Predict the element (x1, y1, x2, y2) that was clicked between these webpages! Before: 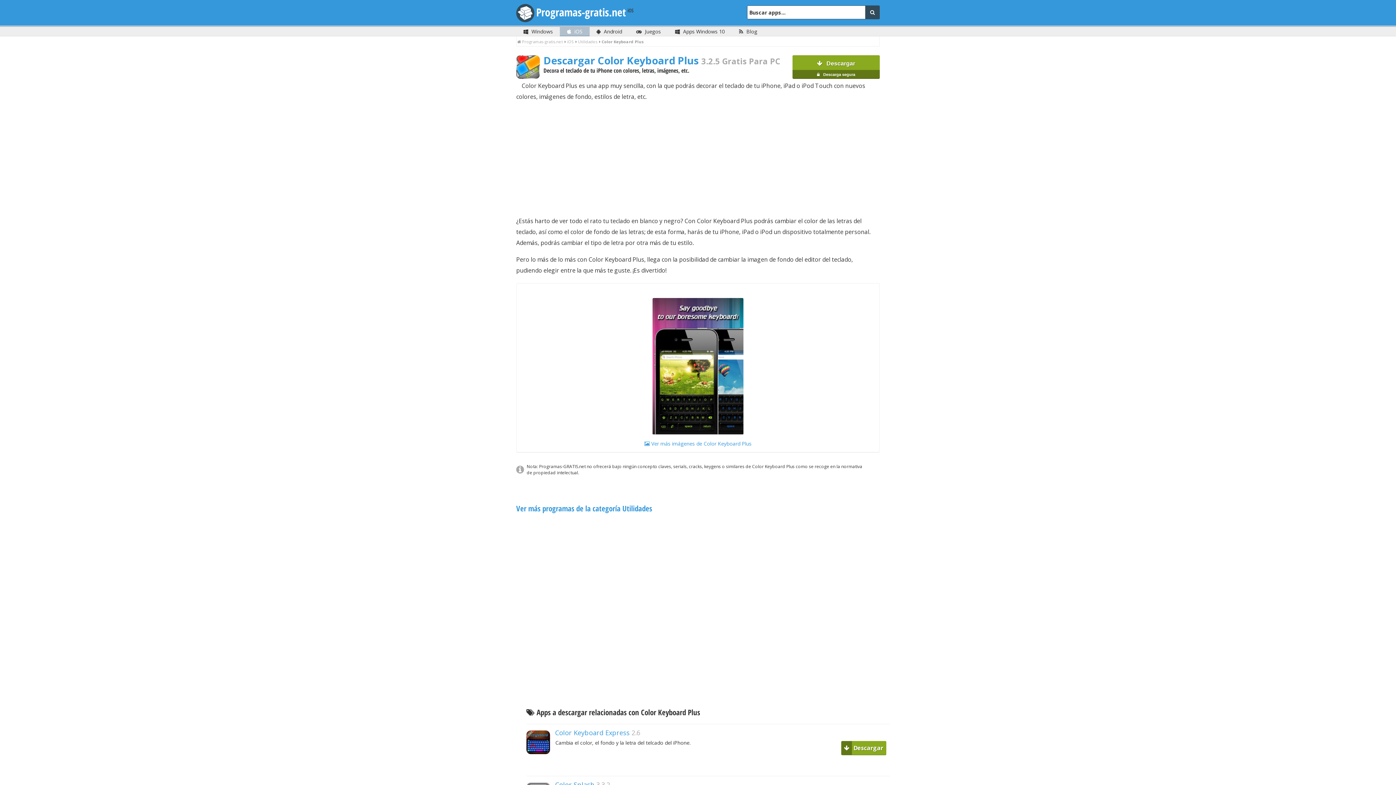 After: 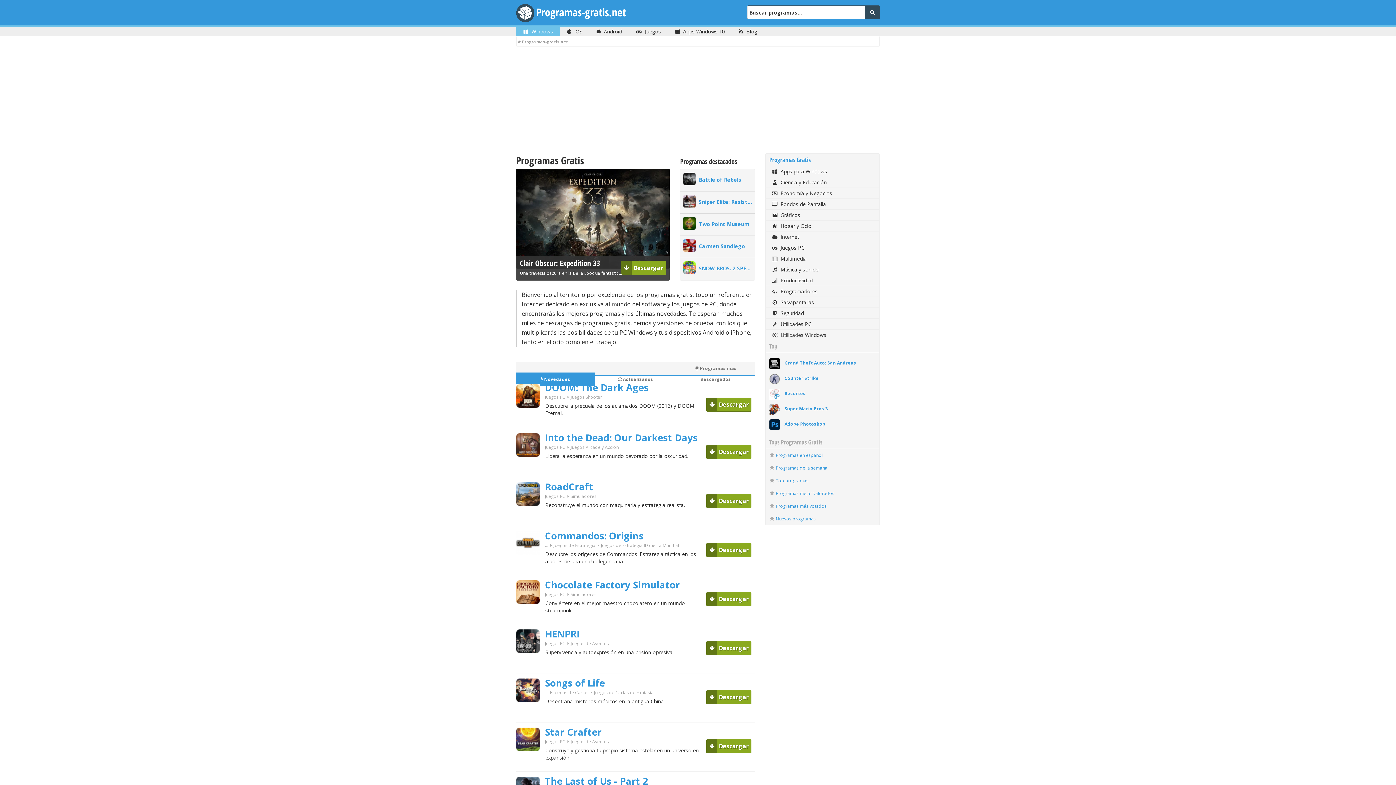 Action: label: Programas-gratis.net bbox: (522, 38, 562, 44)